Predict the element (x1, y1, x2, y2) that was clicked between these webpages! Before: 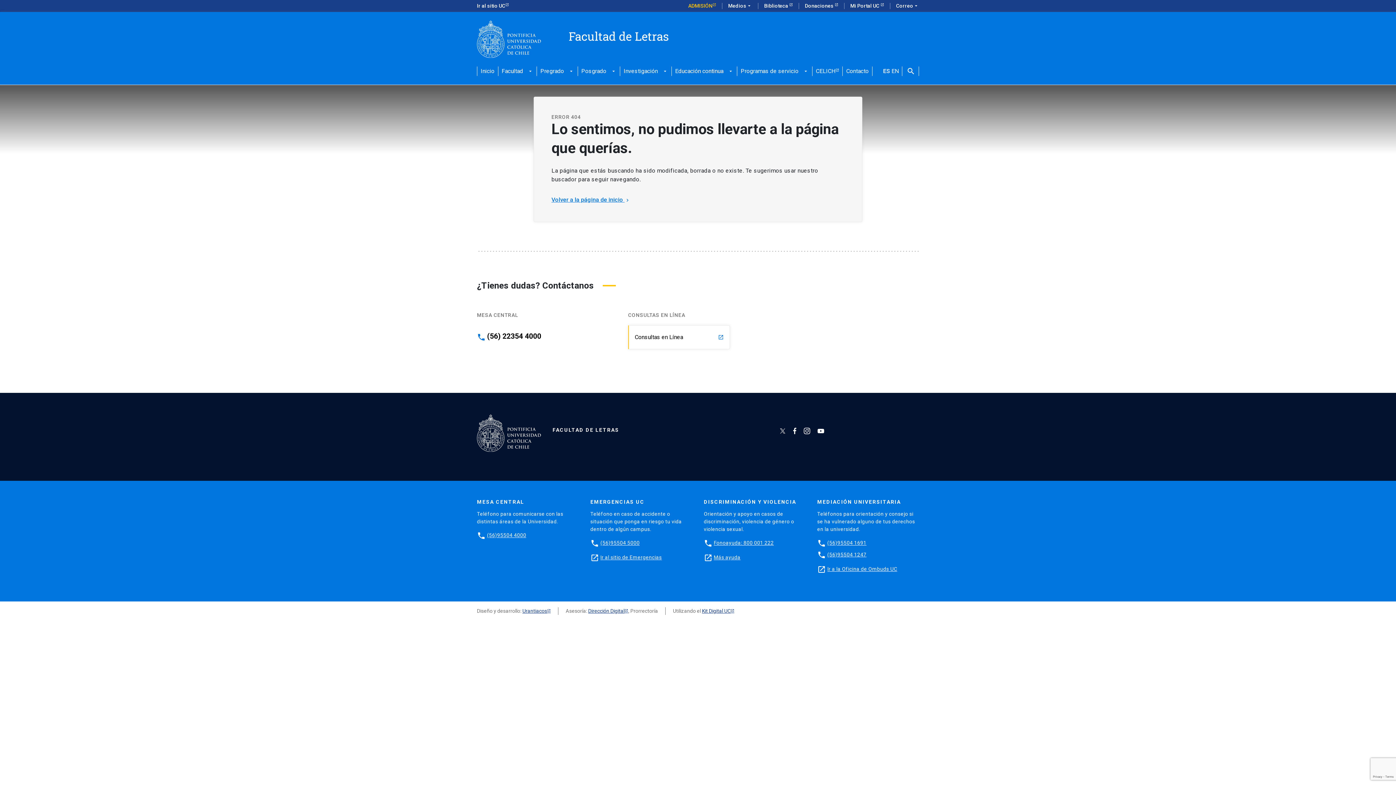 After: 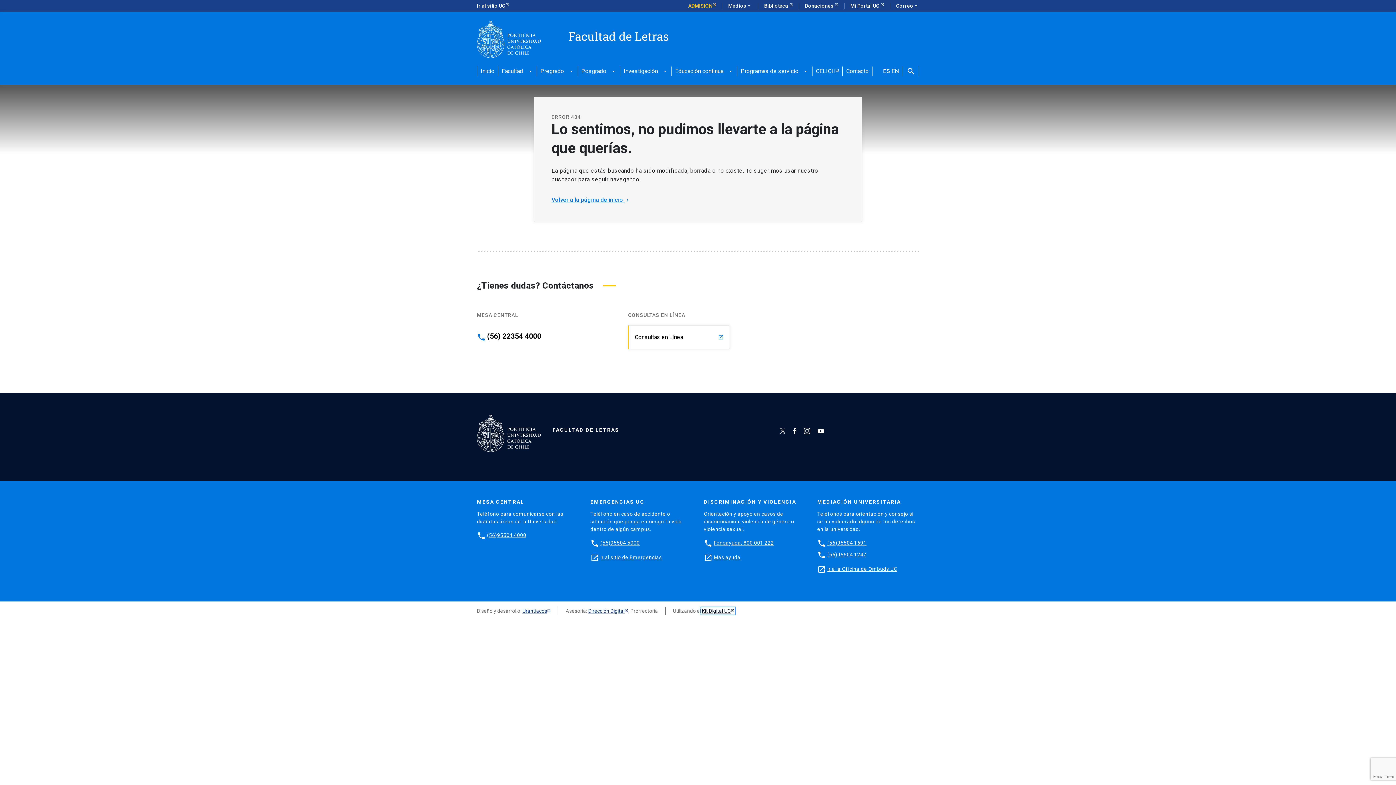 Action: bbox: (702, 608, 734, 614) label: Kit Digital UC